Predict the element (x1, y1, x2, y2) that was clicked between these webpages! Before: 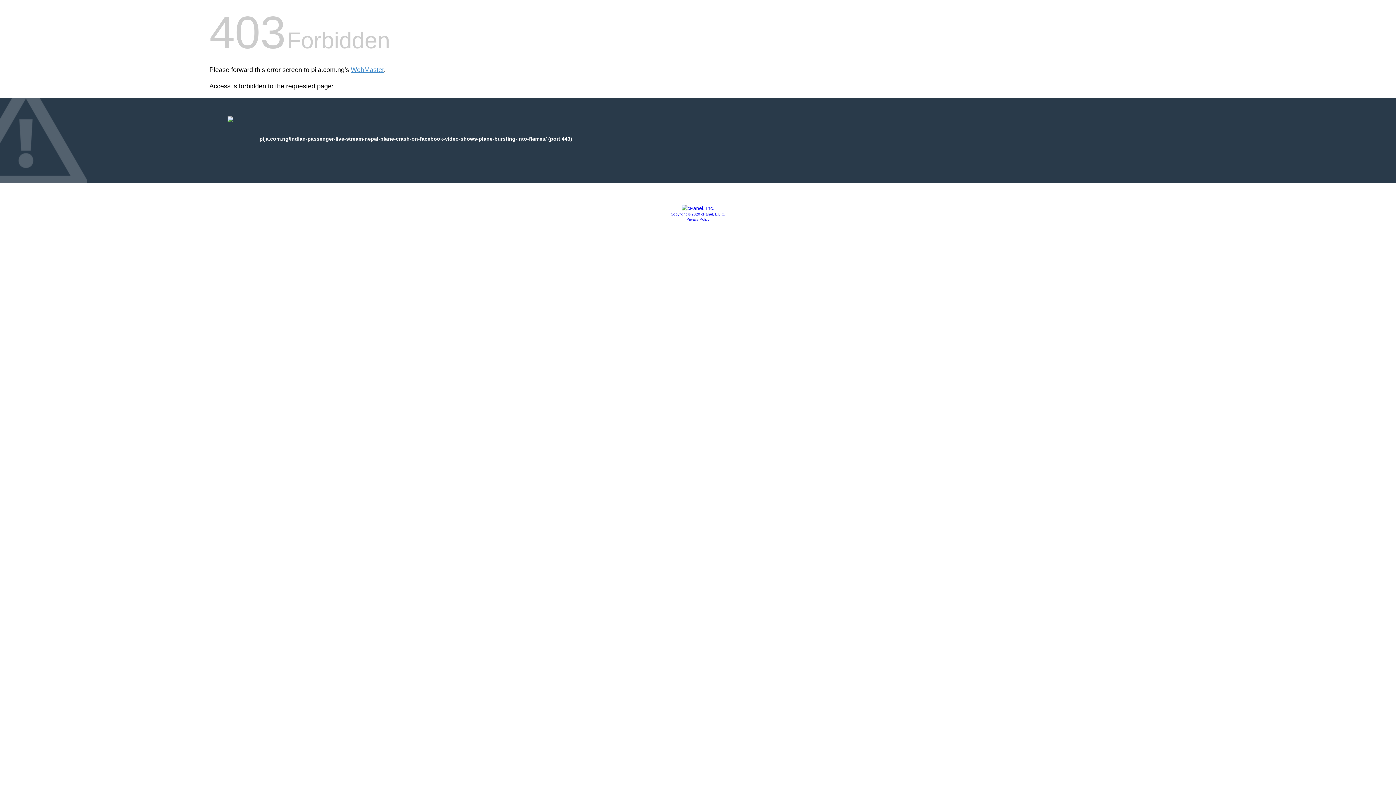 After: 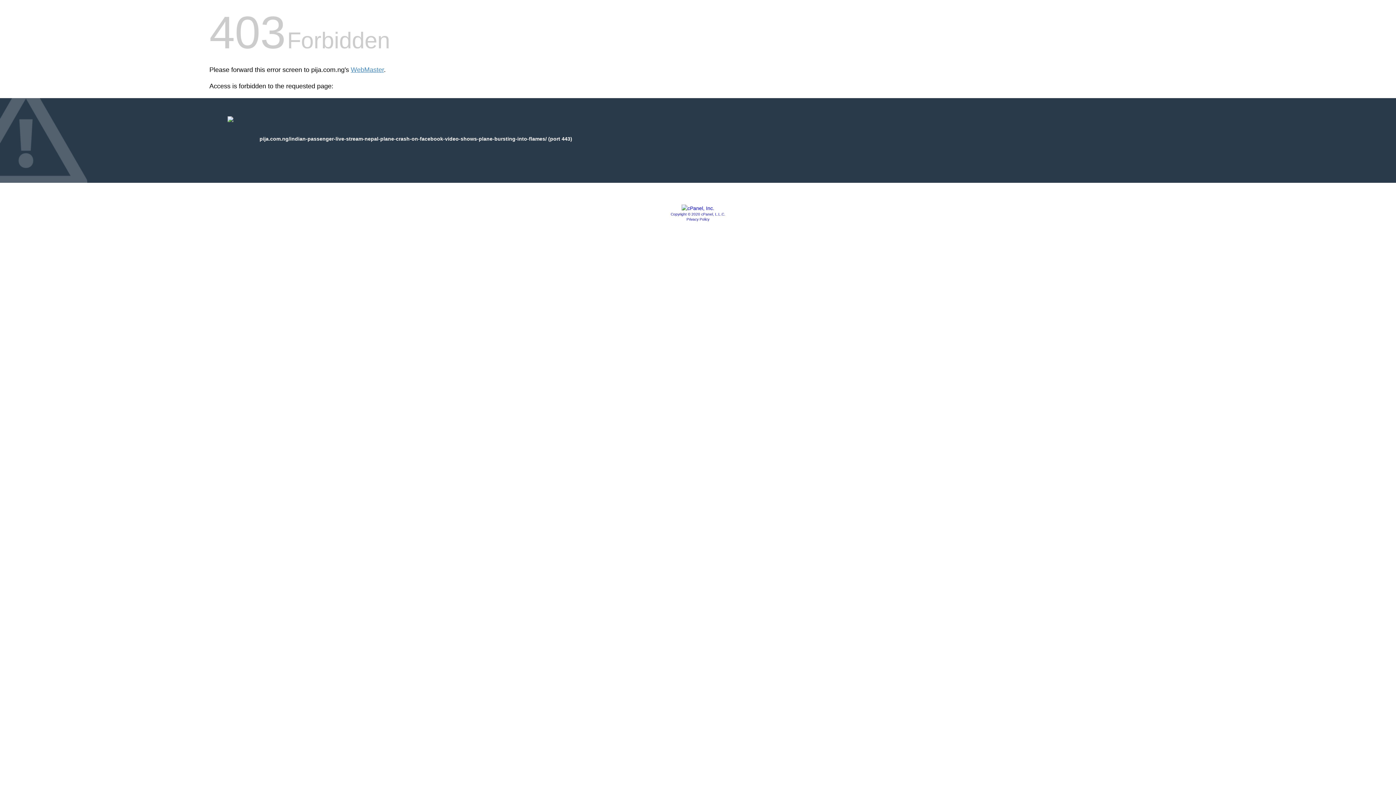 Action: label: Copyright © 2020 cPanel, L.L.C. bbox: (670, 212, 725, 216)